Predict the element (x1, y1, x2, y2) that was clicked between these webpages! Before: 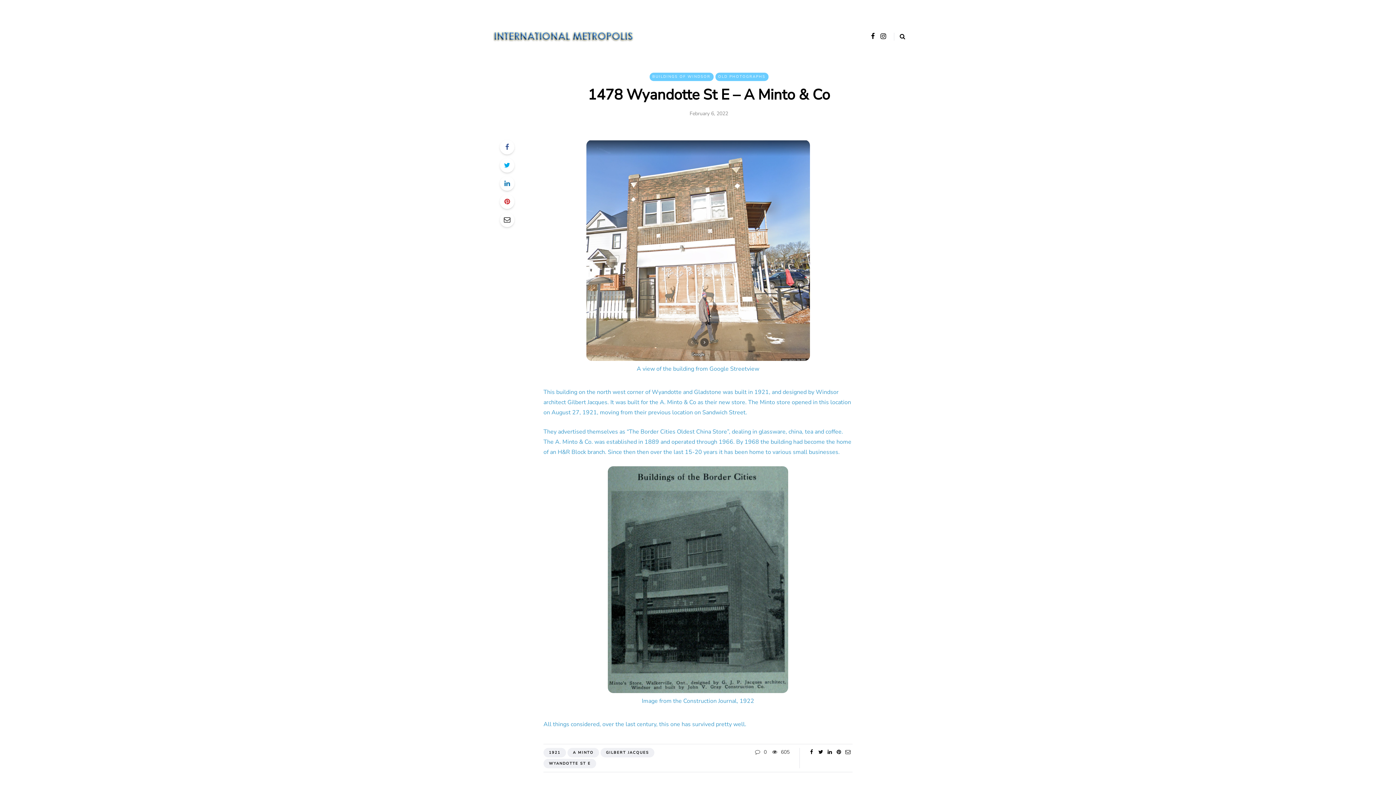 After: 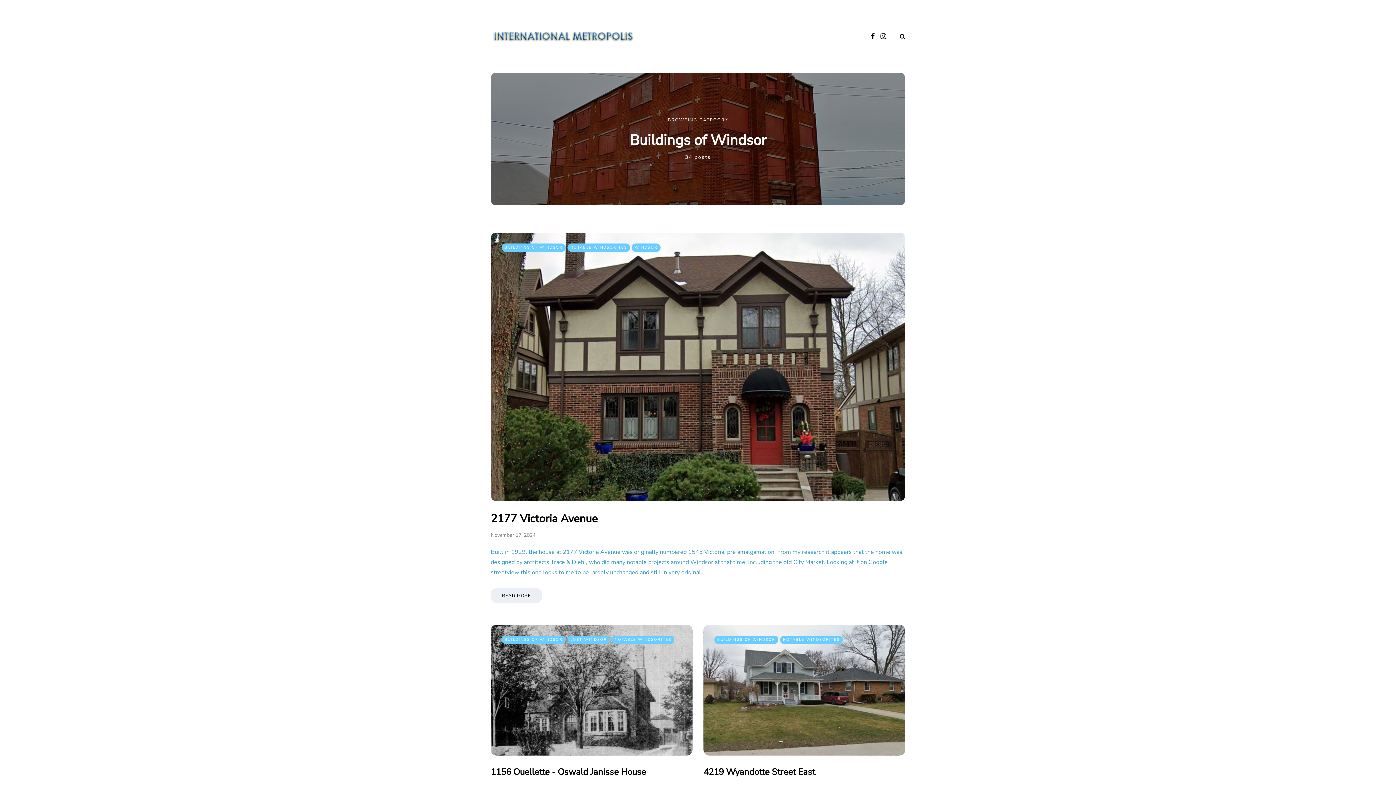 Action: bbox: (649, 72, 713, 81) label: BUILDINGS OF WINDSOR